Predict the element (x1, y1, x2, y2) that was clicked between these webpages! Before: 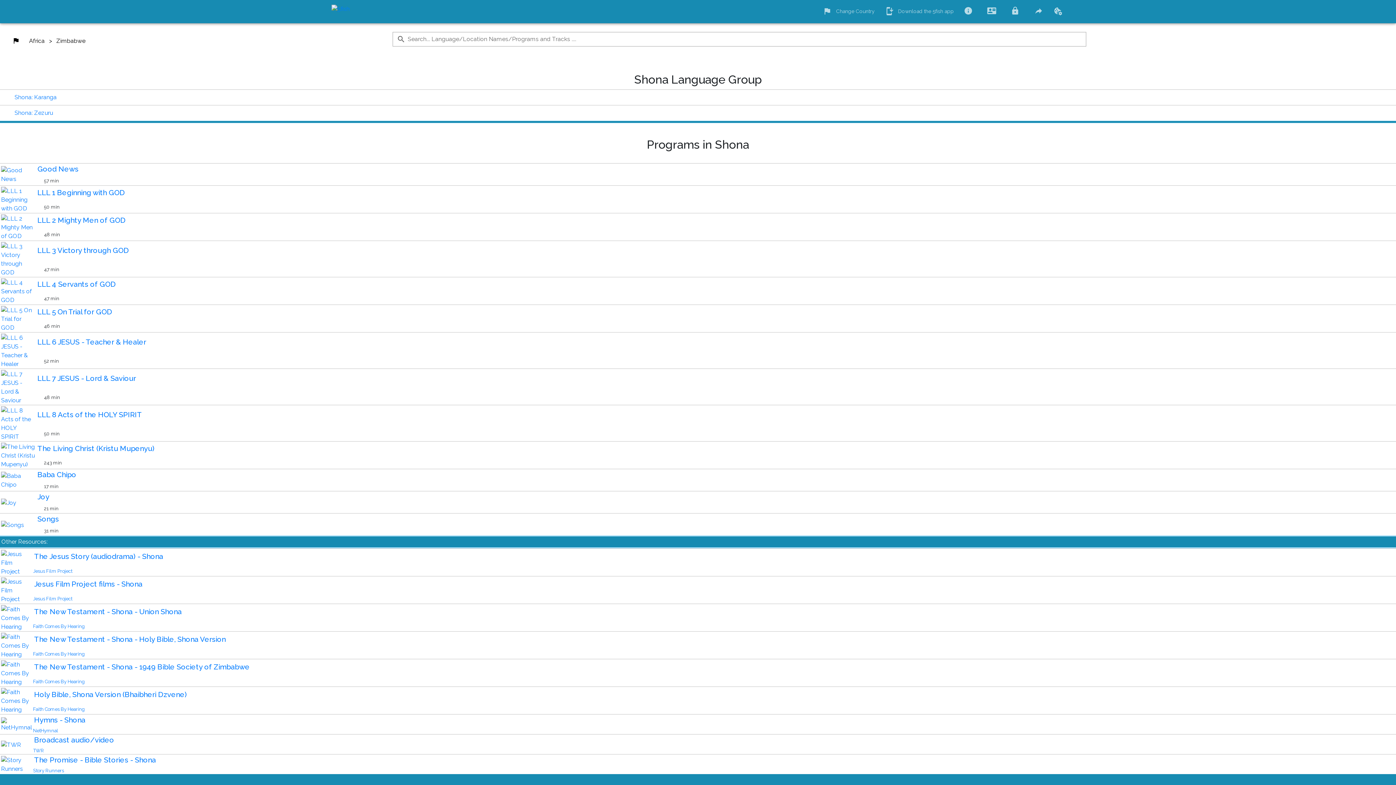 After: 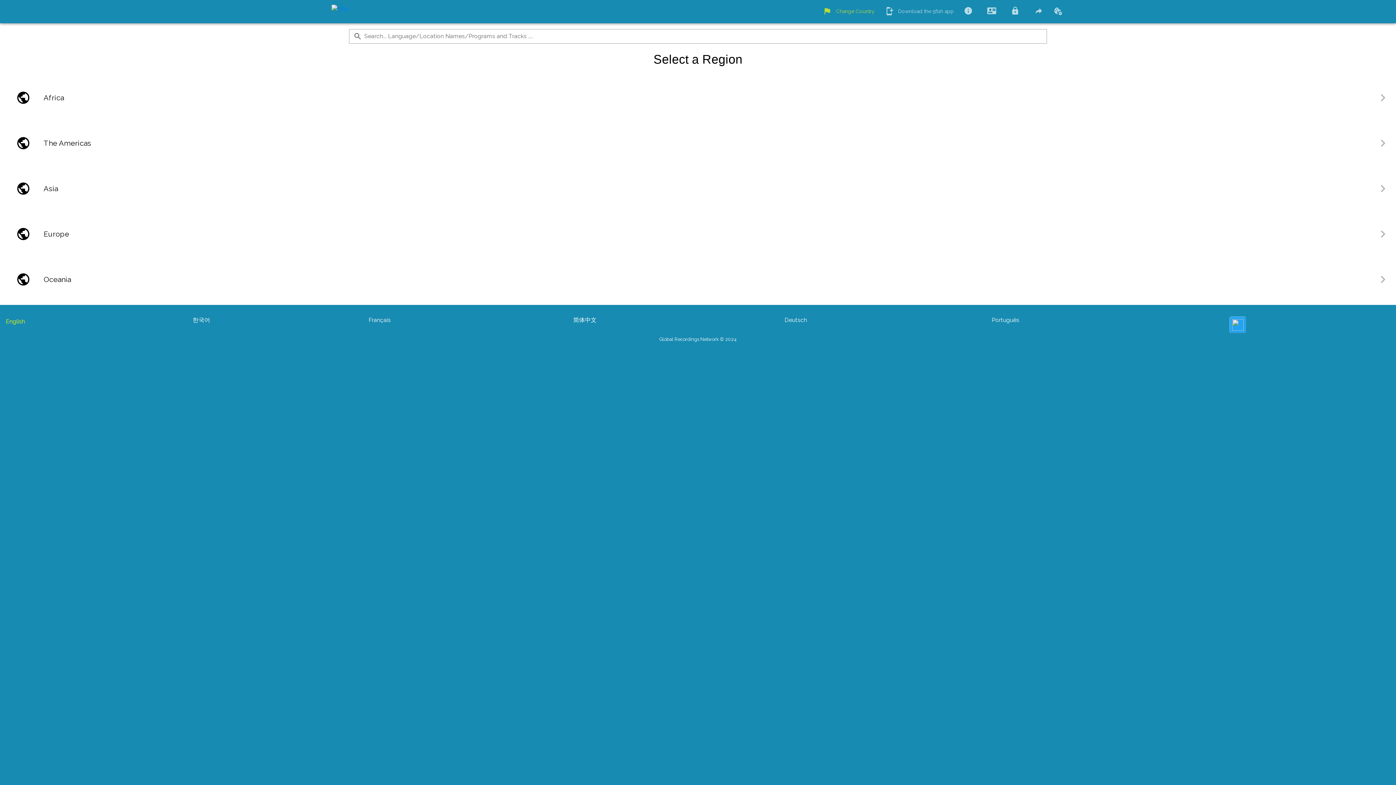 Action: label: Change Country bbox: (823, 8, 874, 15)